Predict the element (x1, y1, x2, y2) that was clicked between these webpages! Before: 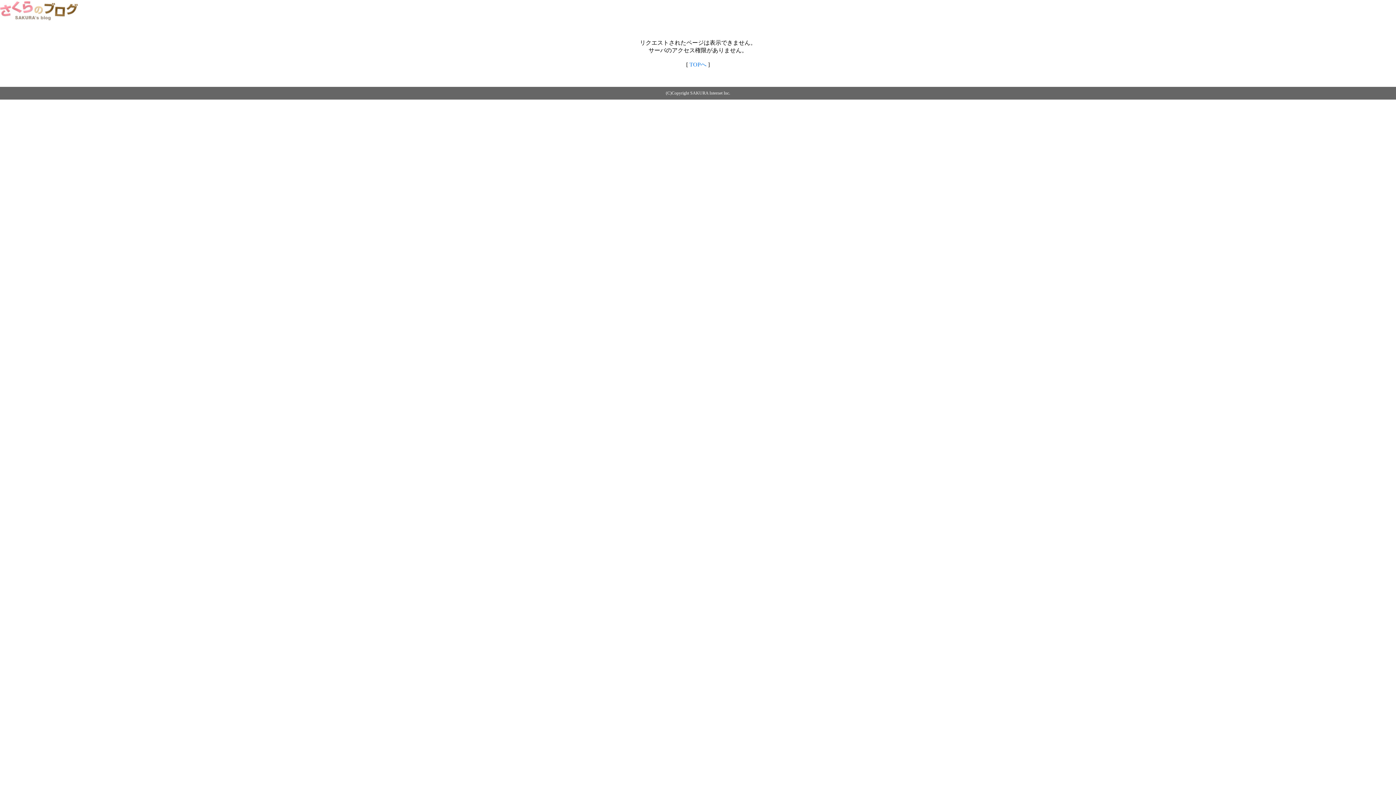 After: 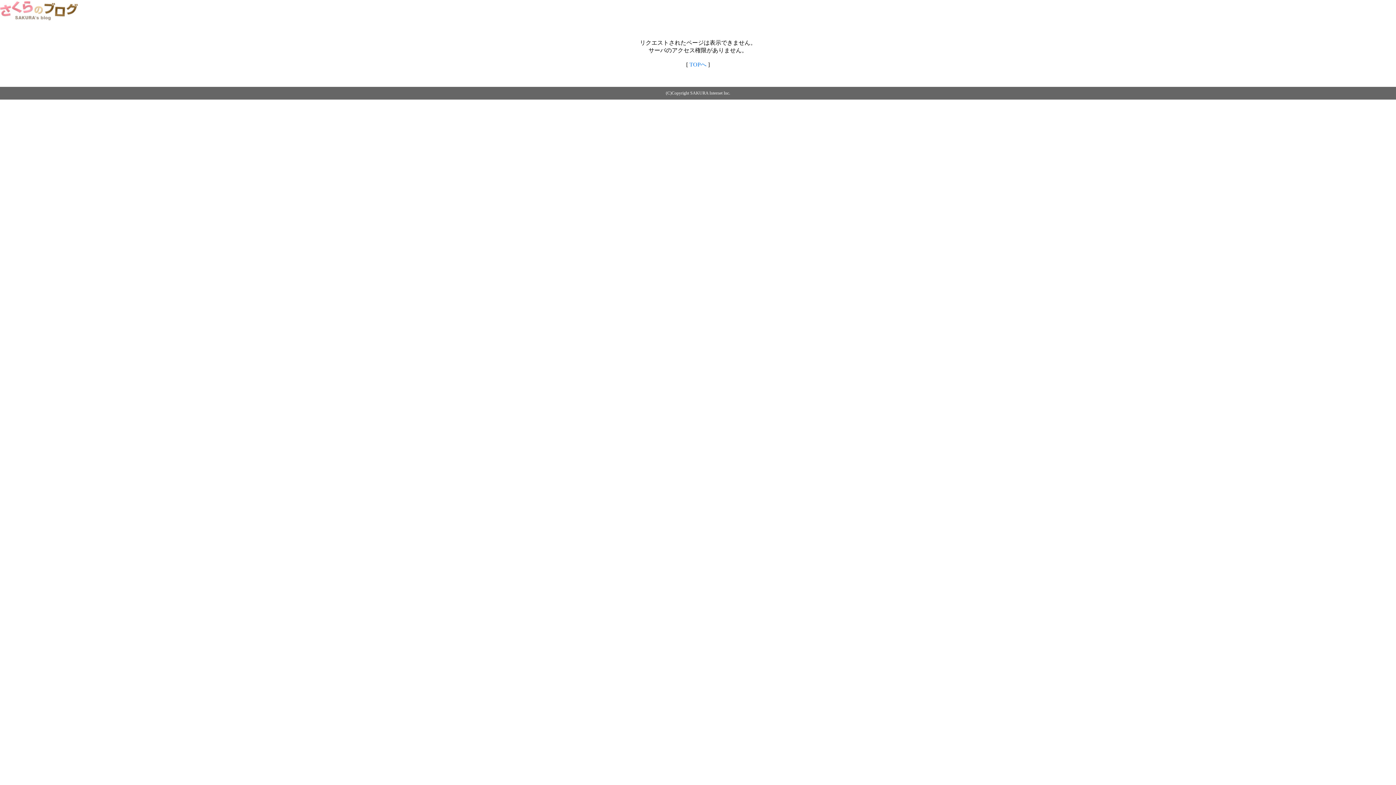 Action: label: TOPへ bbox: (689, 61, 706, 67)